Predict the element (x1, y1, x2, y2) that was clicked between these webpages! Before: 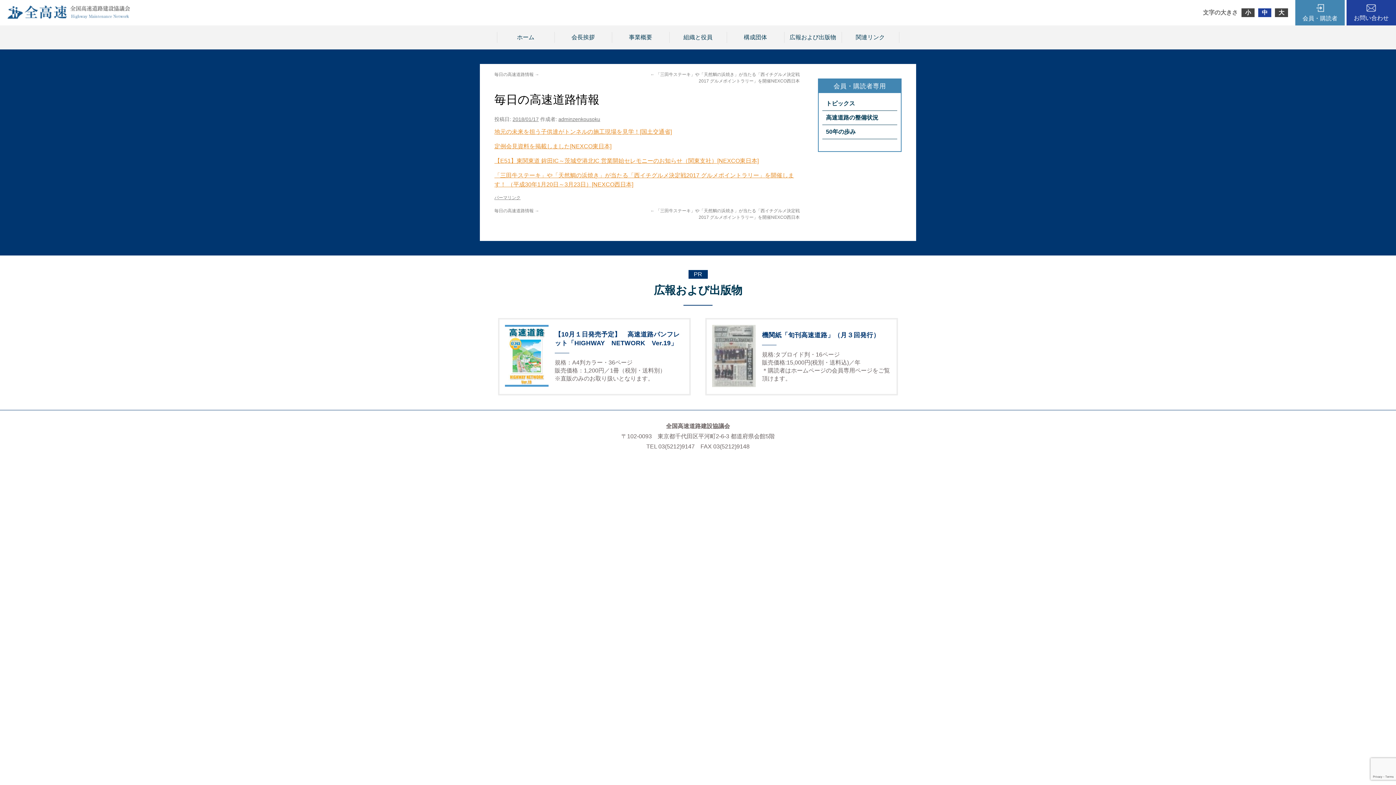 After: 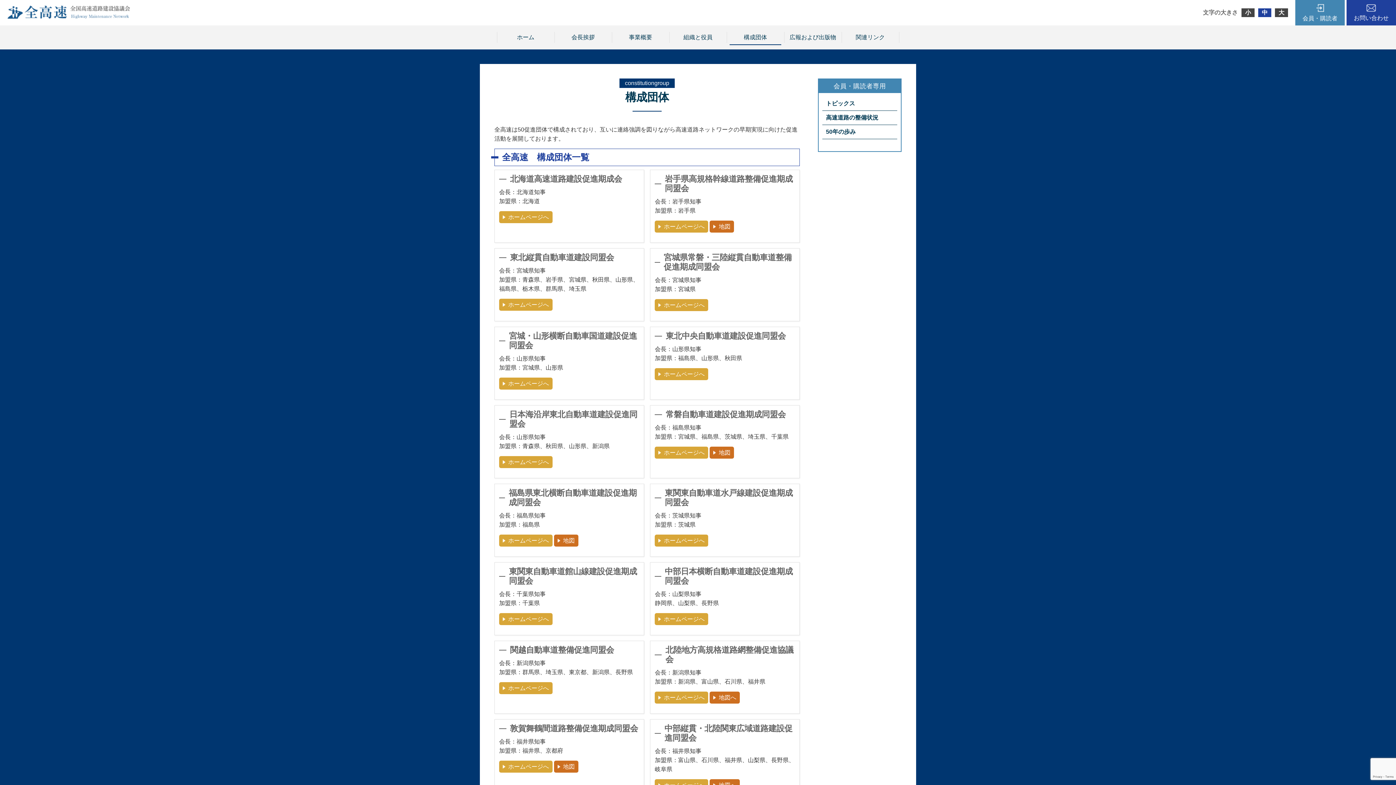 Action: label: 構成団体 bbox: (727, 32, 784, 42)